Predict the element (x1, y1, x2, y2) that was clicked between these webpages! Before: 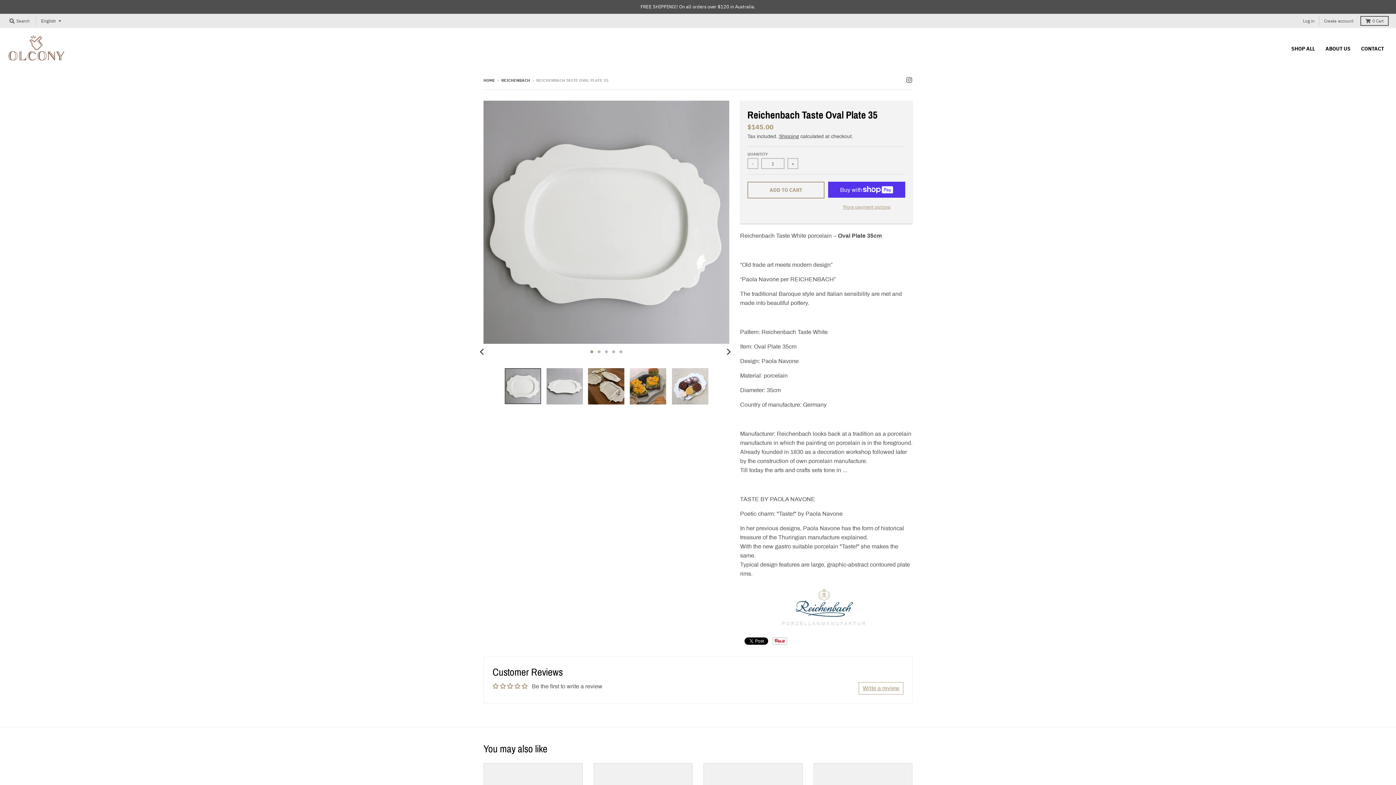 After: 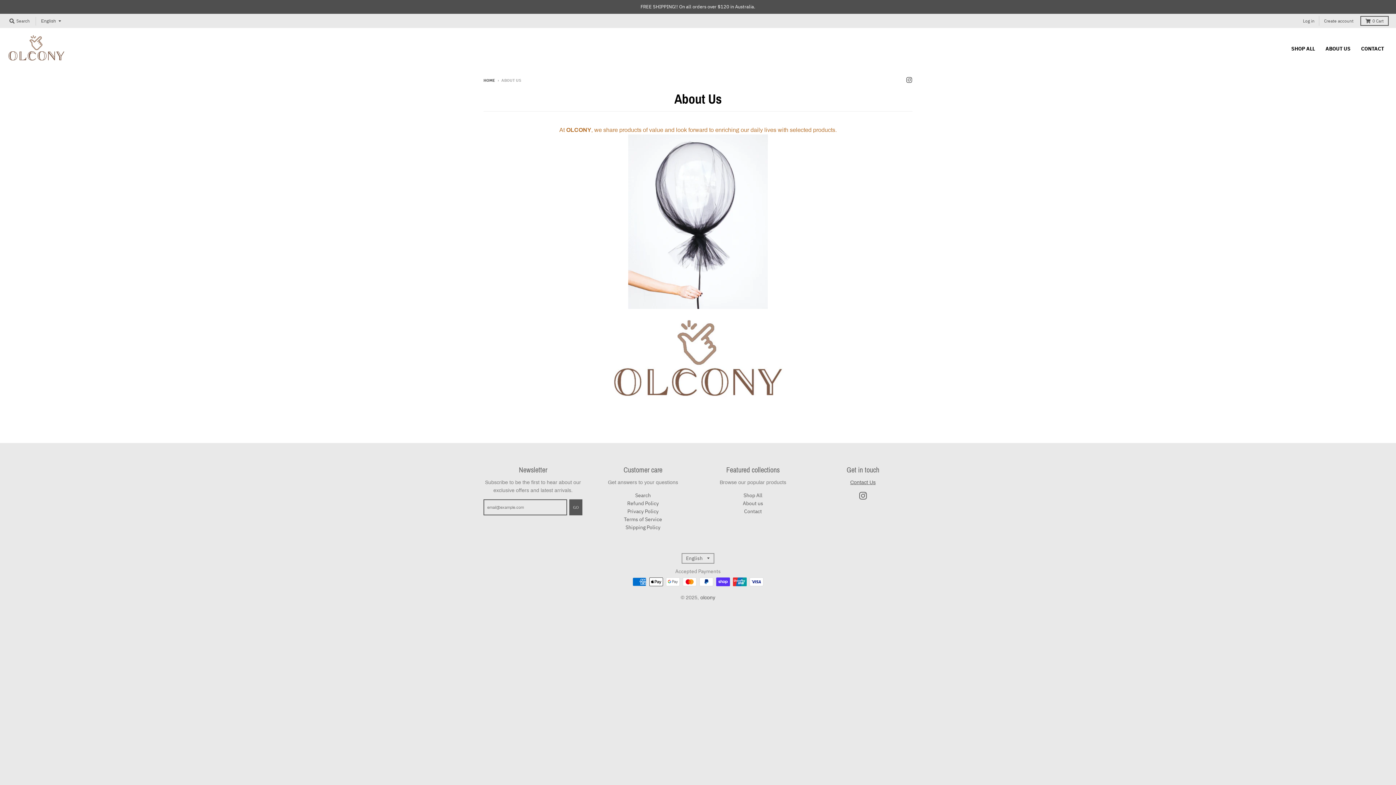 Action: label: ABOUT US bbox: (1321, 42, 1355, 55)